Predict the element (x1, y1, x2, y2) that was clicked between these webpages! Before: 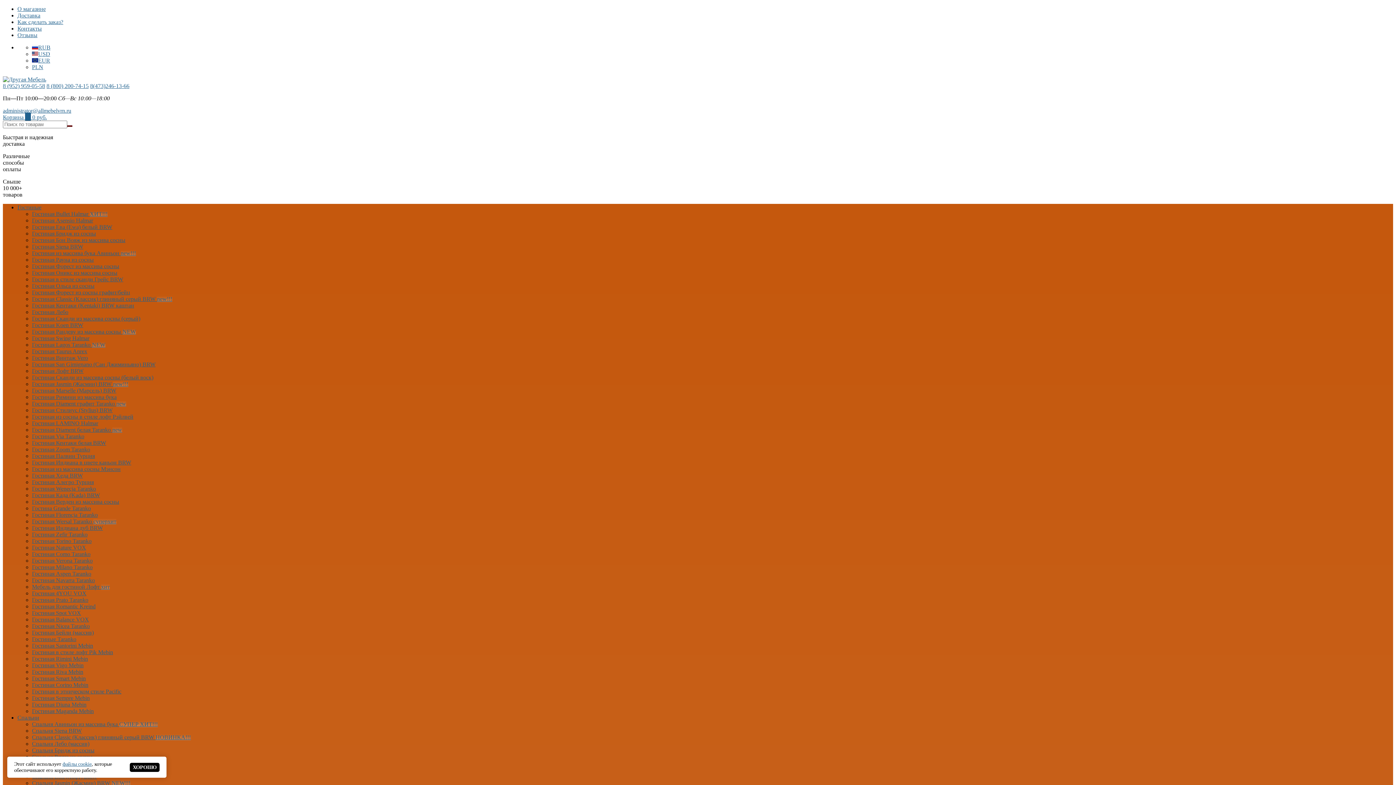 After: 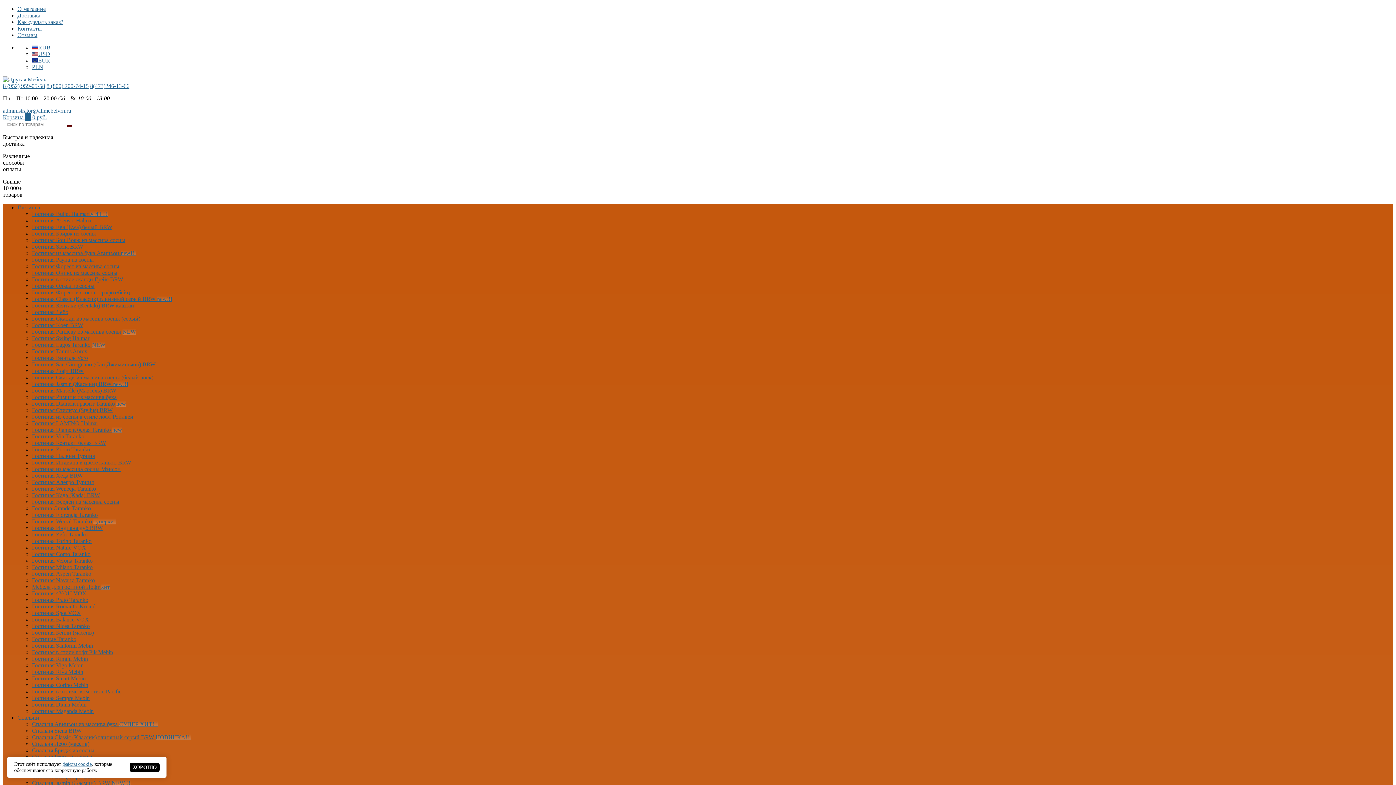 Action: label: Гостиная Navarra Taranko bbox: (32, 577, 94, 583)